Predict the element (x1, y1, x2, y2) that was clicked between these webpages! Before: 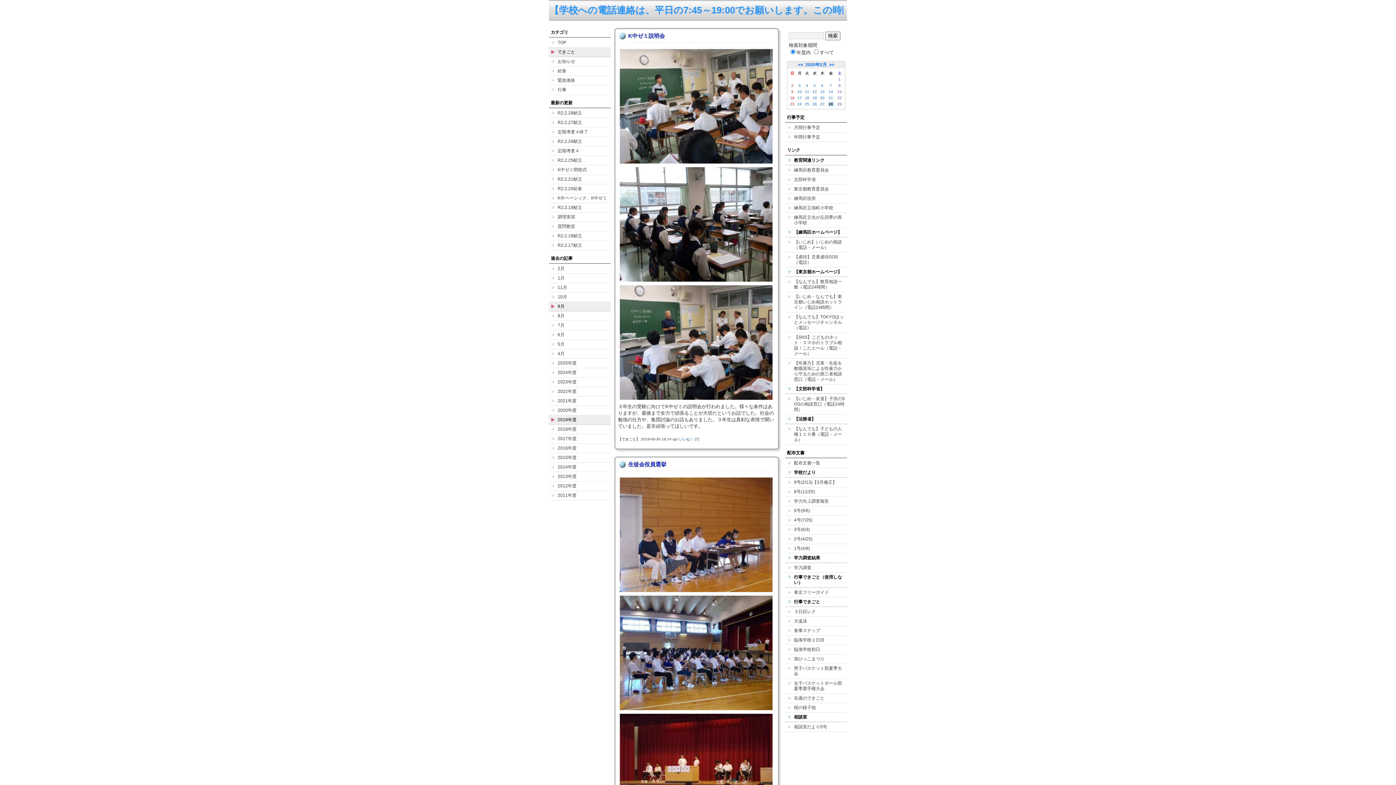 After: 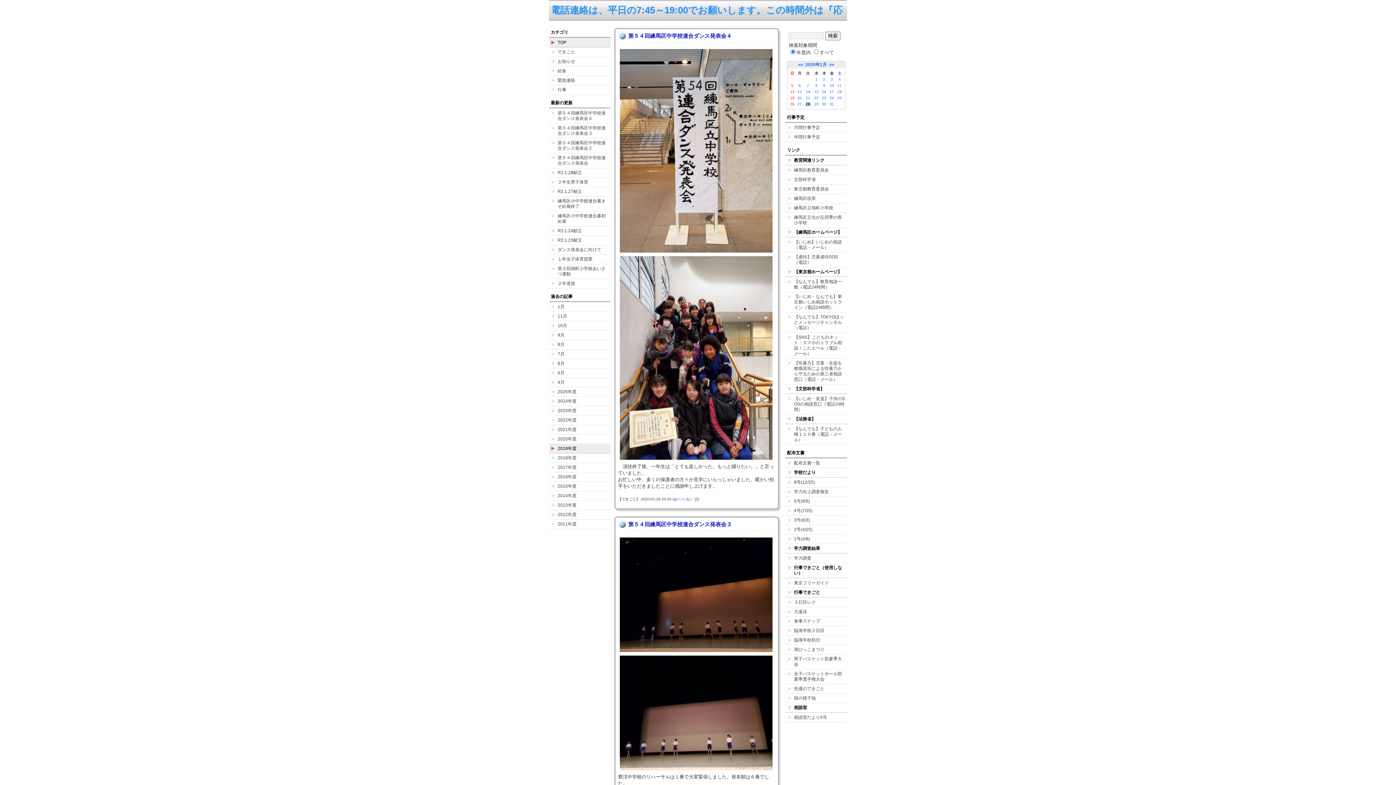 Action: label: << bbox: (798, 62, 803, 67)